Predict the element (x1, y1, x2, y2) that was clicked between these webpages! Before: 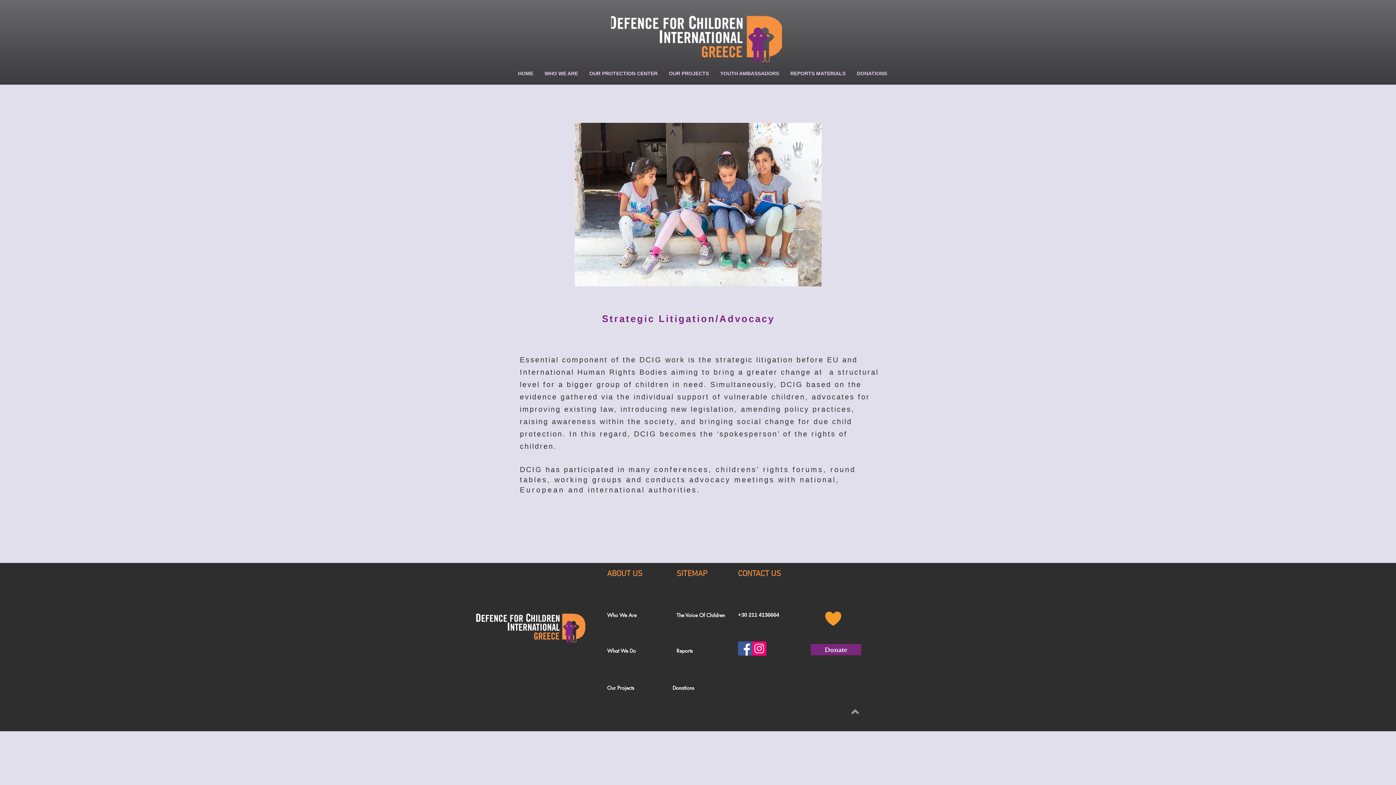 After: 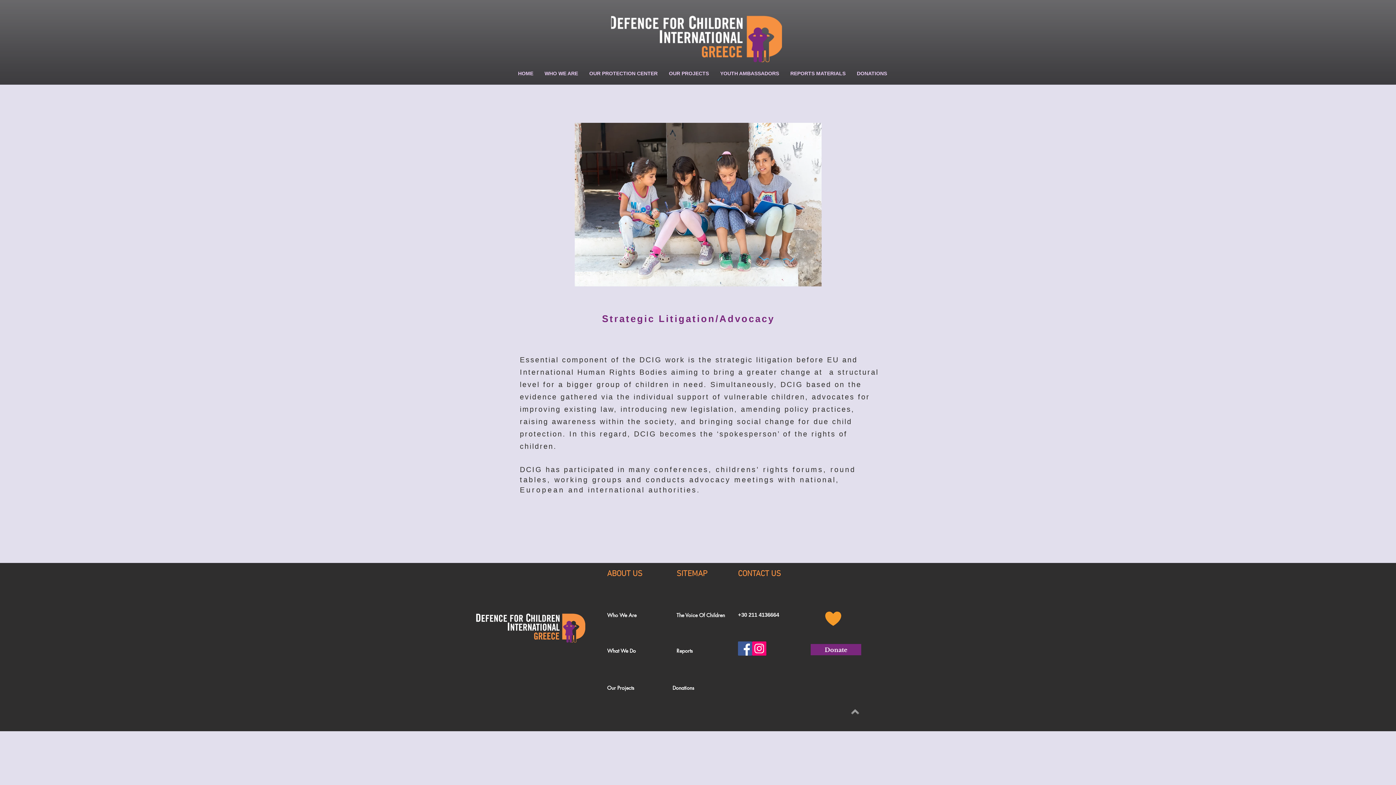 Action: label: Instagram bbox: (752, 641, 766, 656)